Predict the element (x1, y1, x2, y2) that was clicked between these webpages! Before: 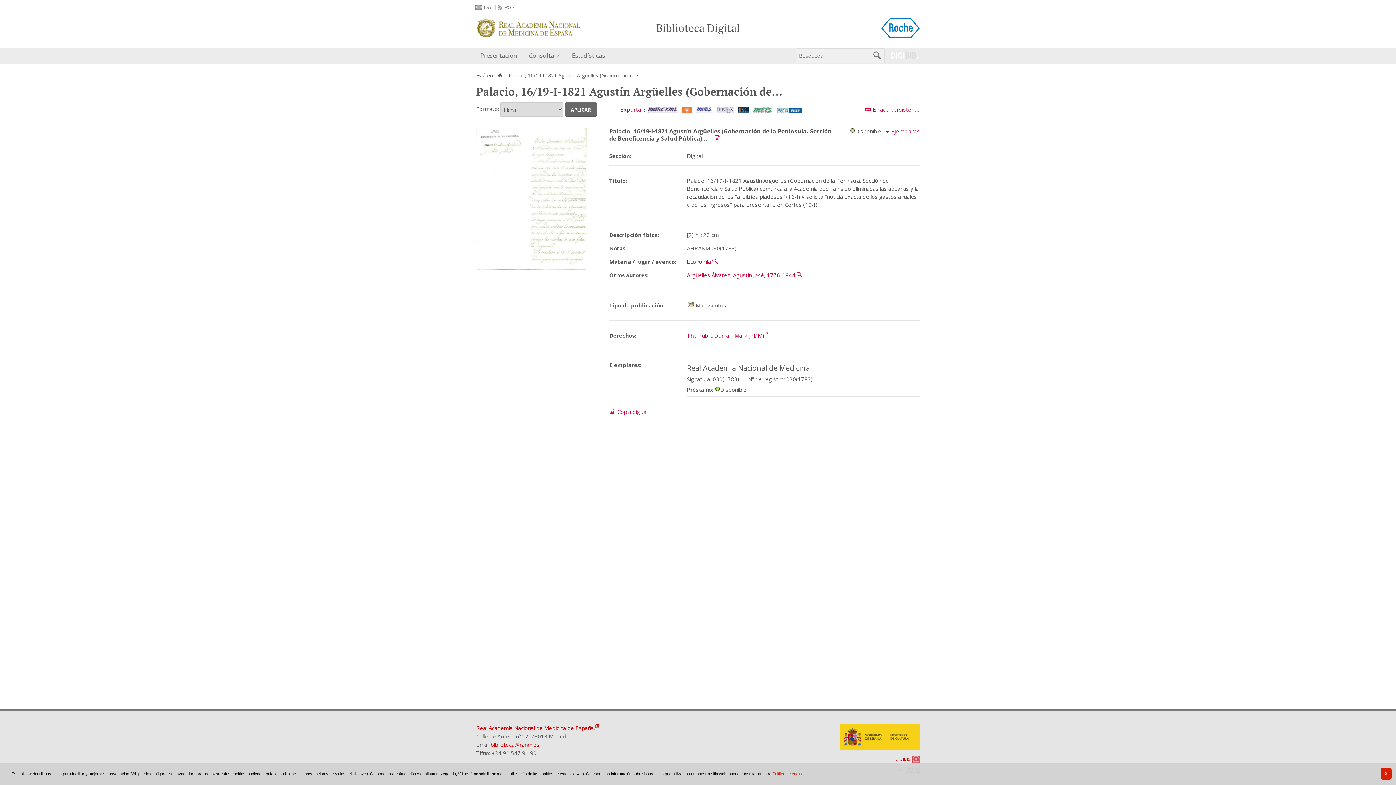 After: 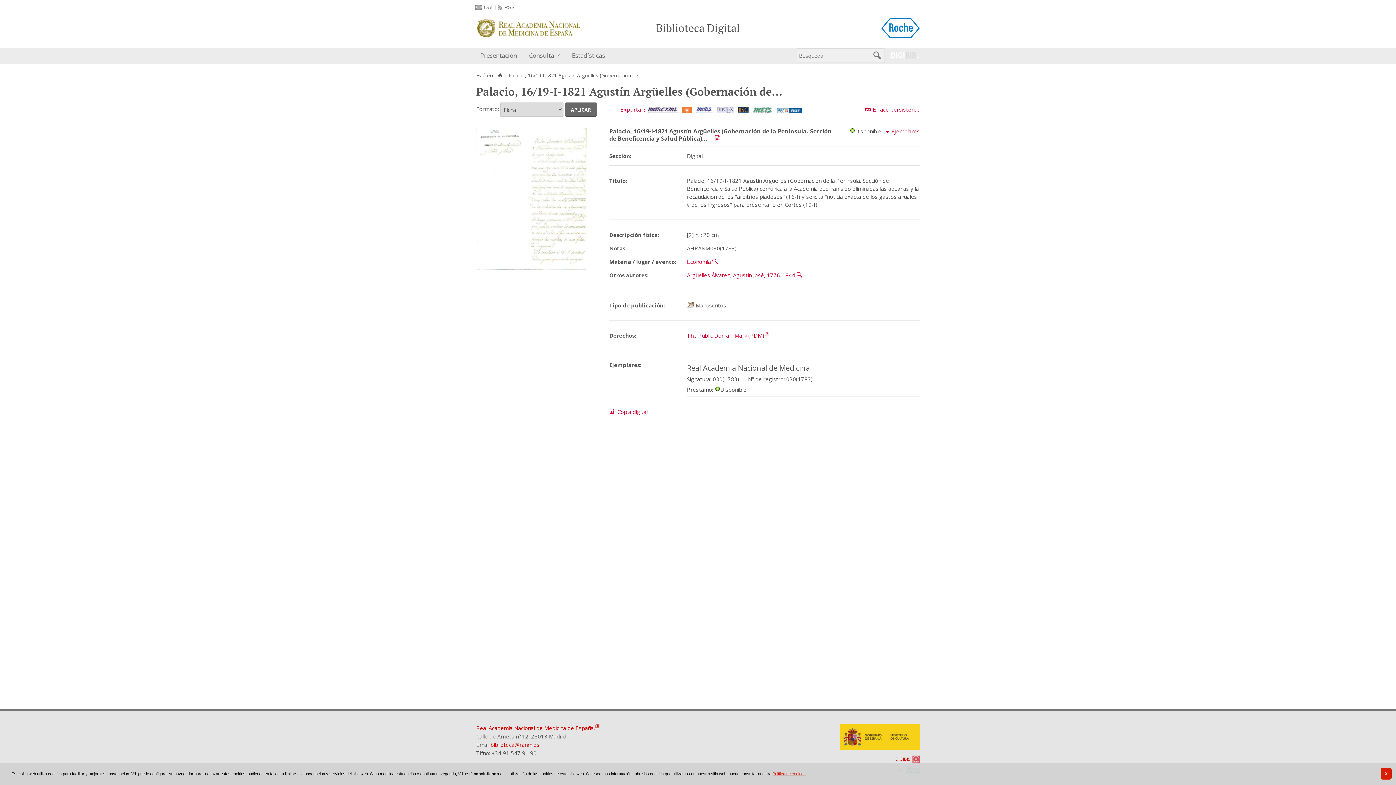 Action: bbox: (717, 107, 733, 114)